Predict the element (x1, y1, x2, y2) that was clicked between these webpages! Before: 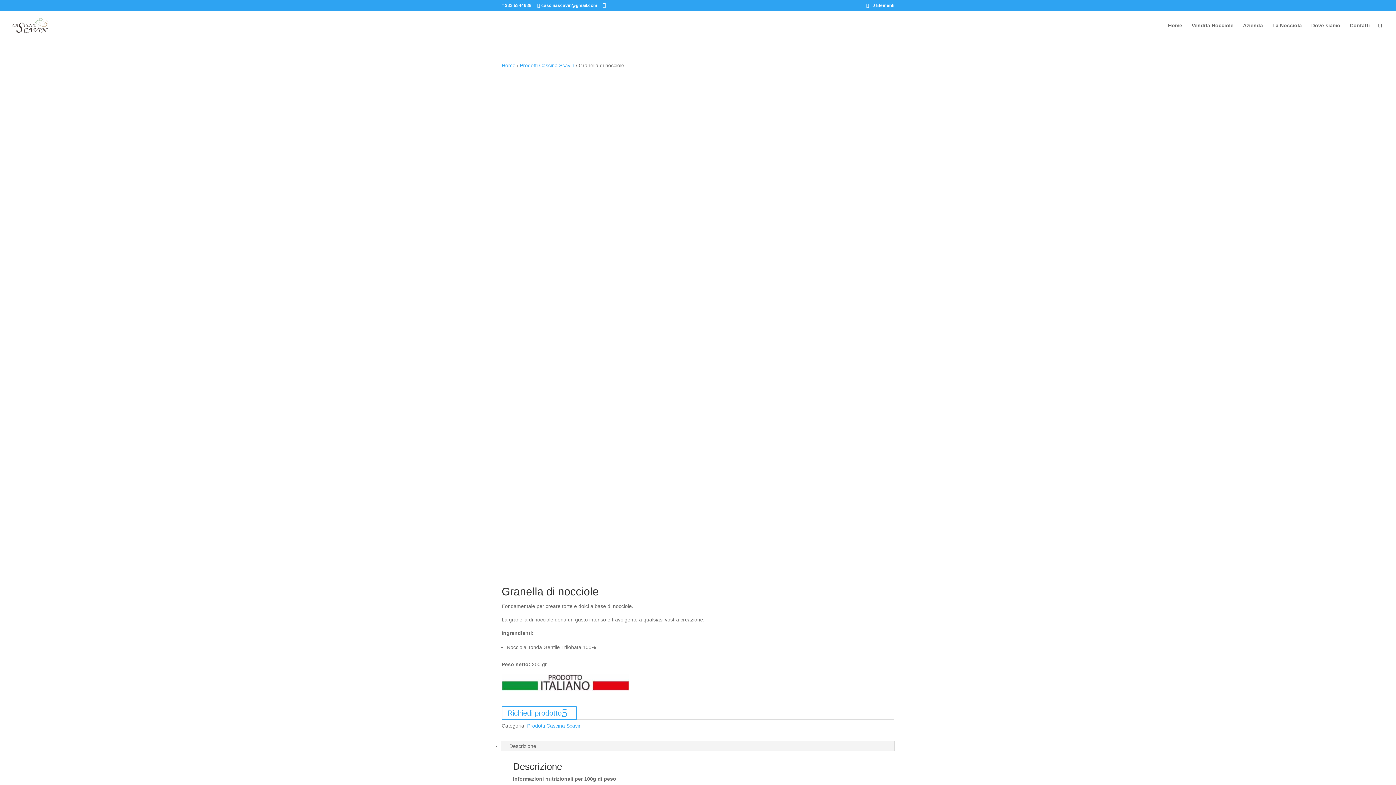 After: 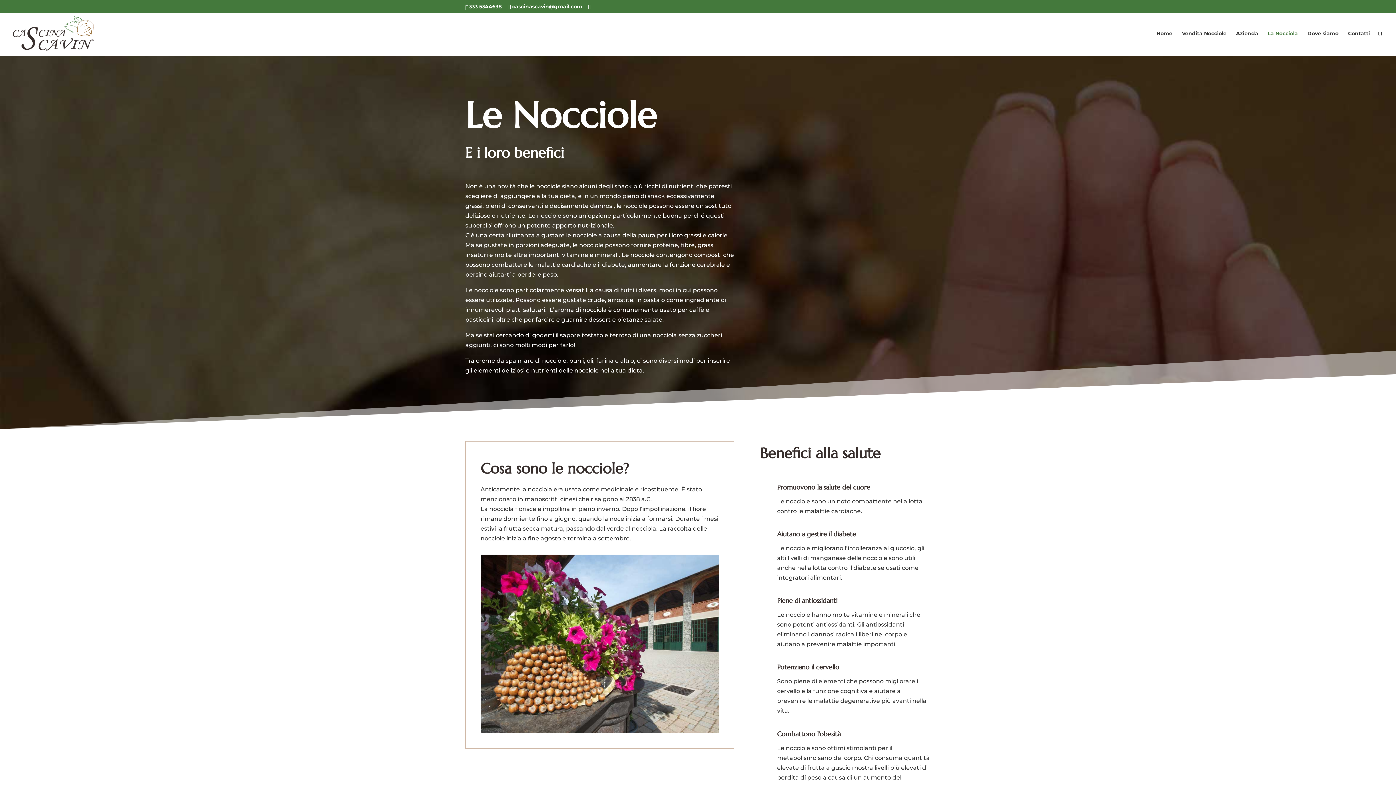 Action: label: La Nocciola bbox: (1272, 22, 1302, 40)